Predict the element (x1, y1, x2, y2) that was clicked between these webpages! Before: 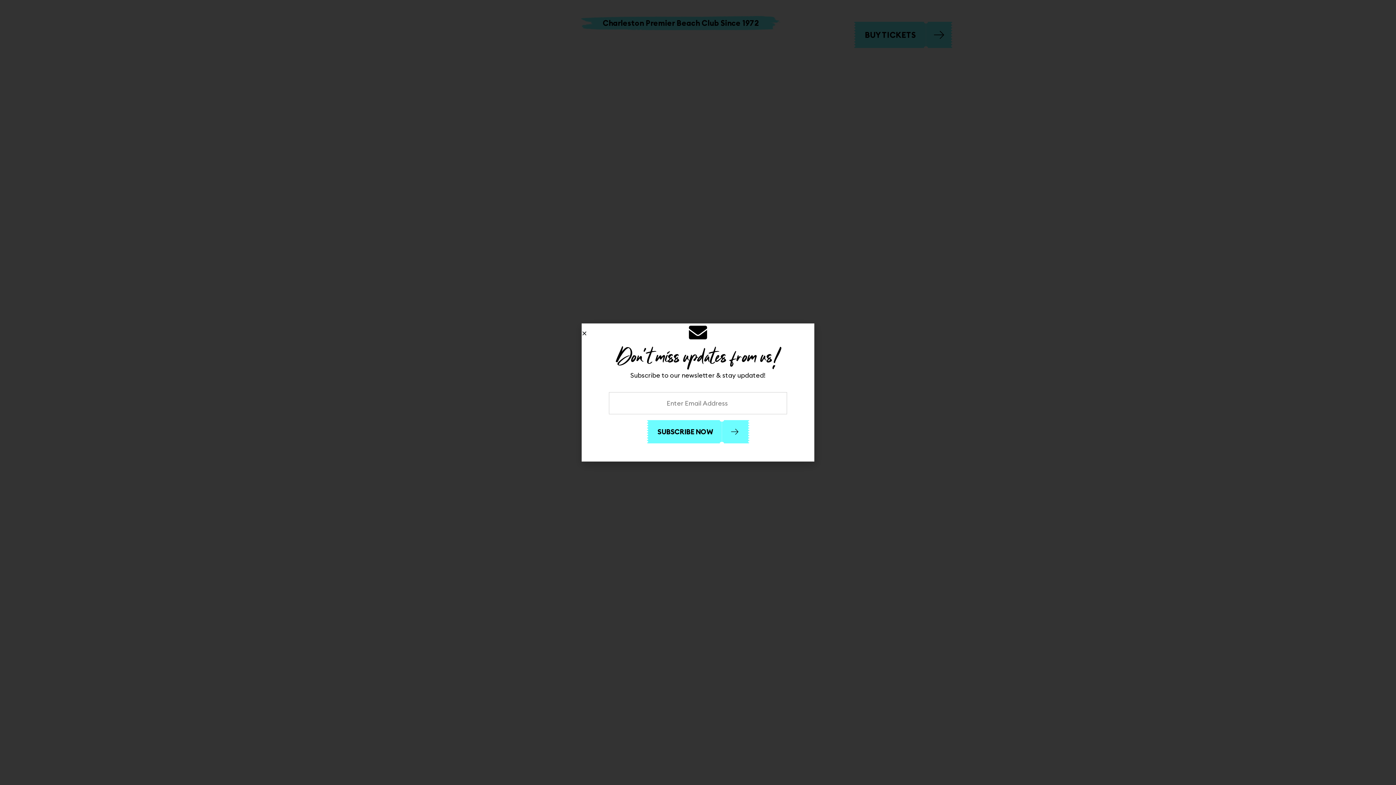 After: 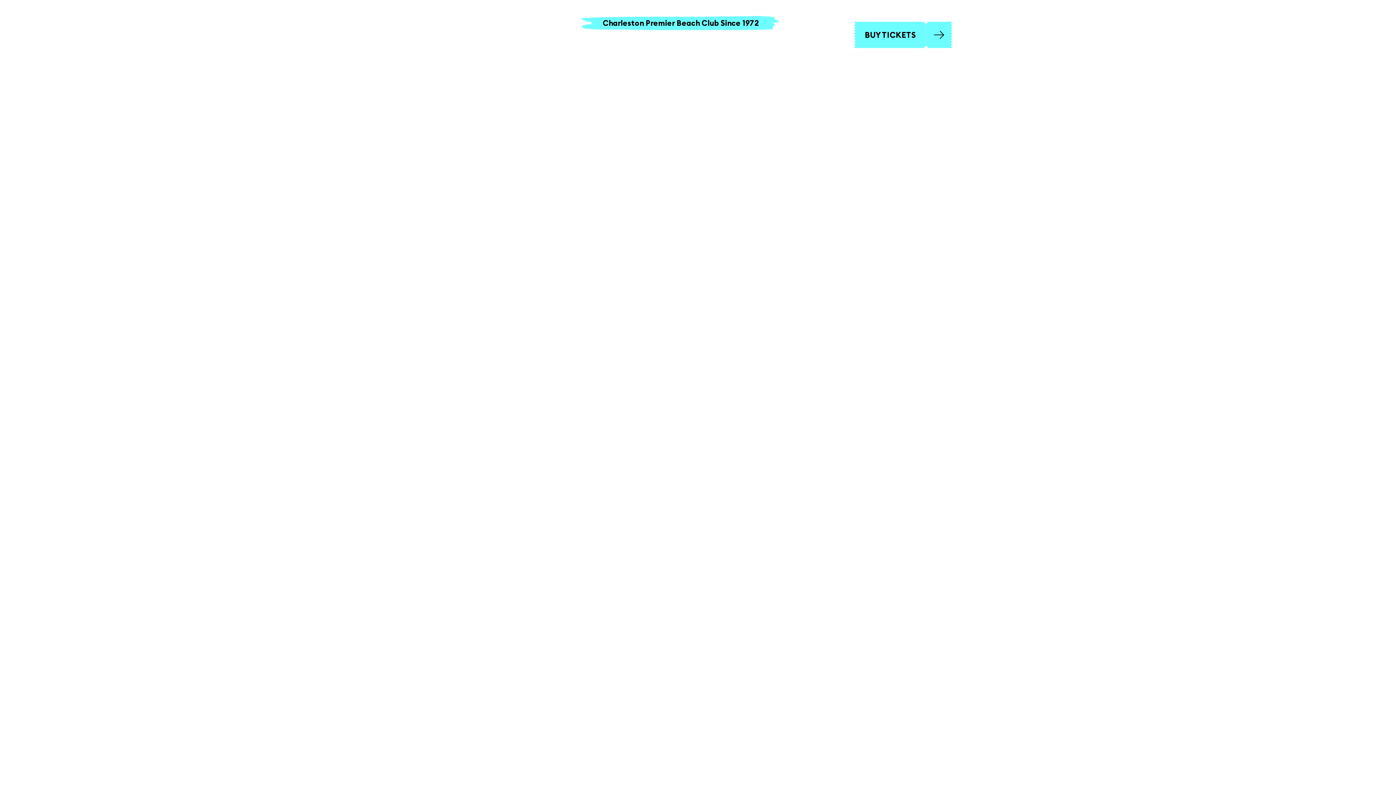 Action: label: Close bbox: (581, 330, 587, 336)